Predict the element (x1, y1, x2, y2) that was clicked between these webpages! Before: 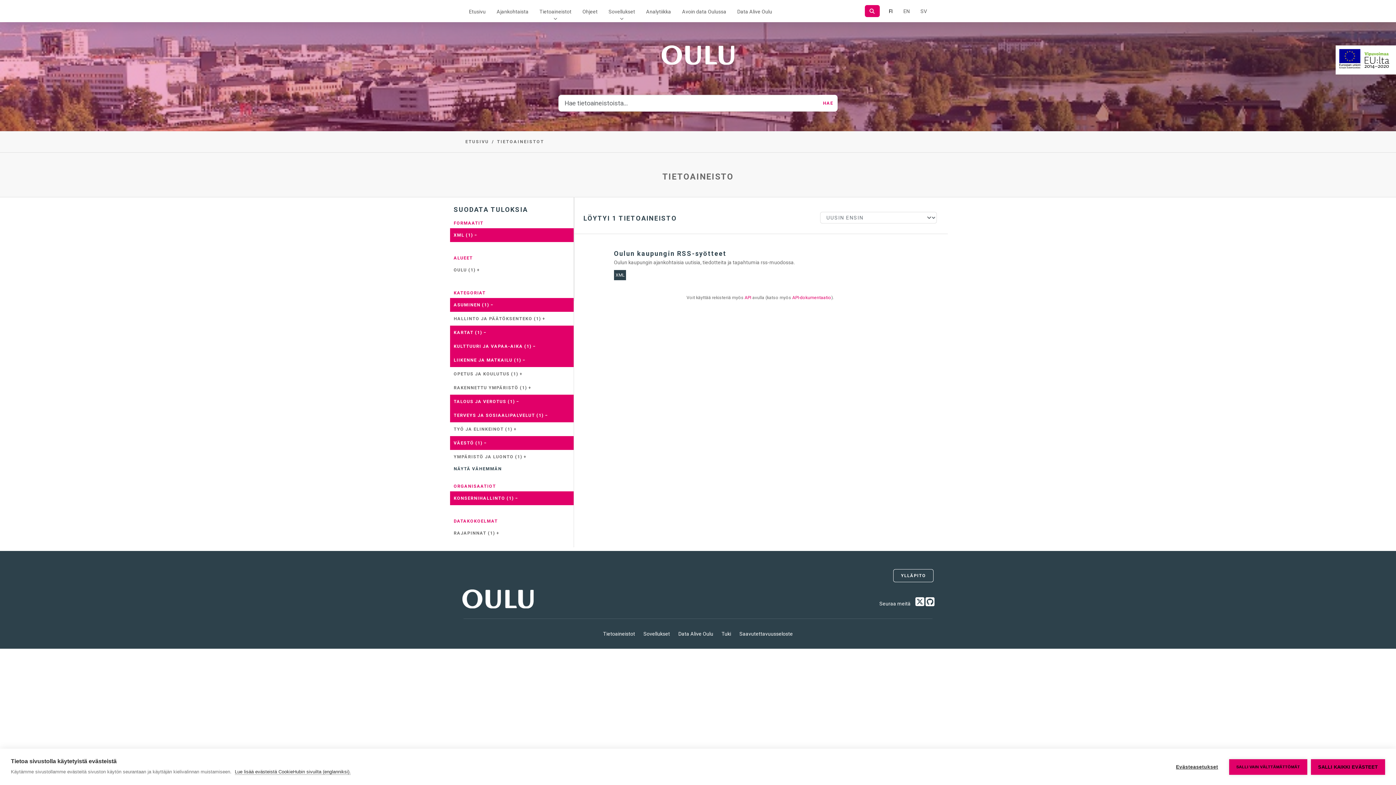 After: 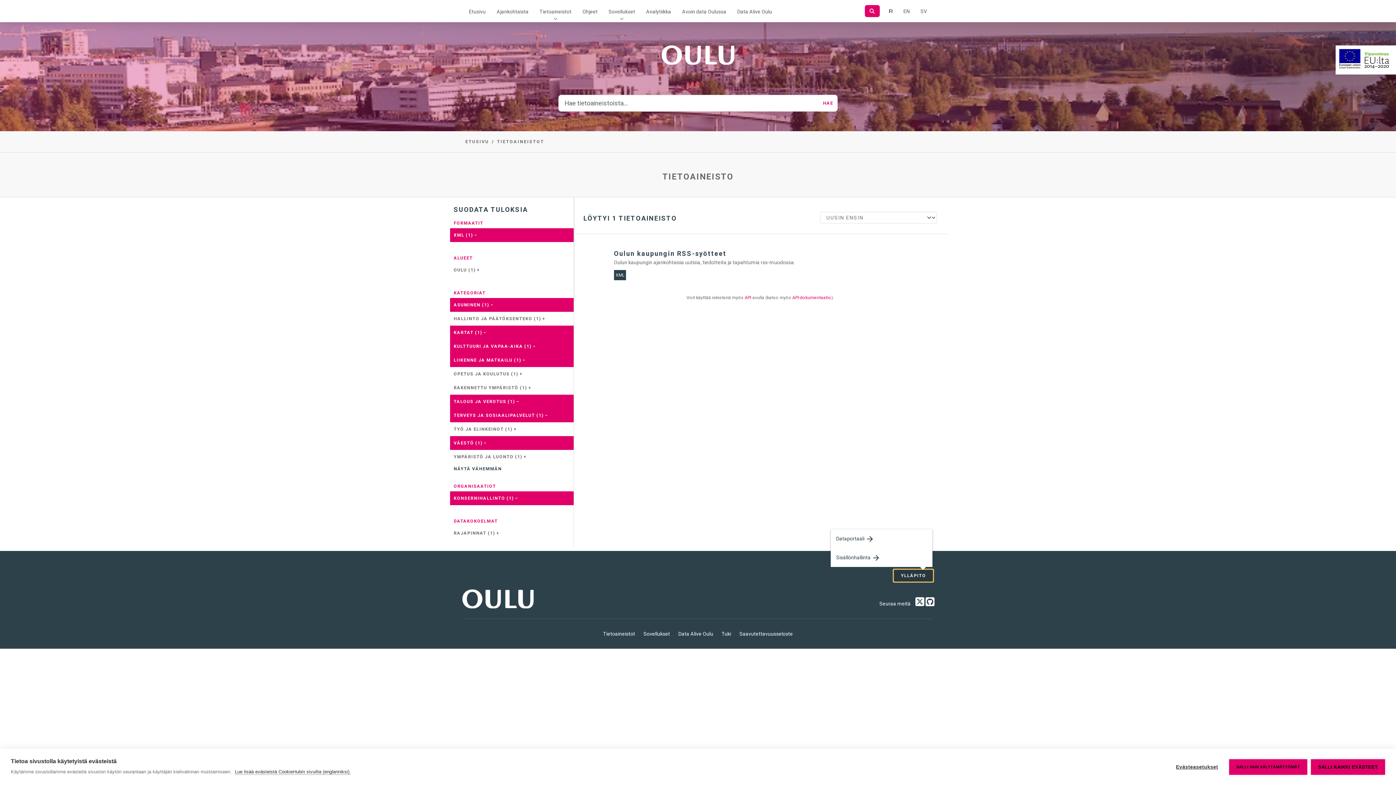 Action: bbox: (893, 569, 933, 582) label: YLLÄPITO